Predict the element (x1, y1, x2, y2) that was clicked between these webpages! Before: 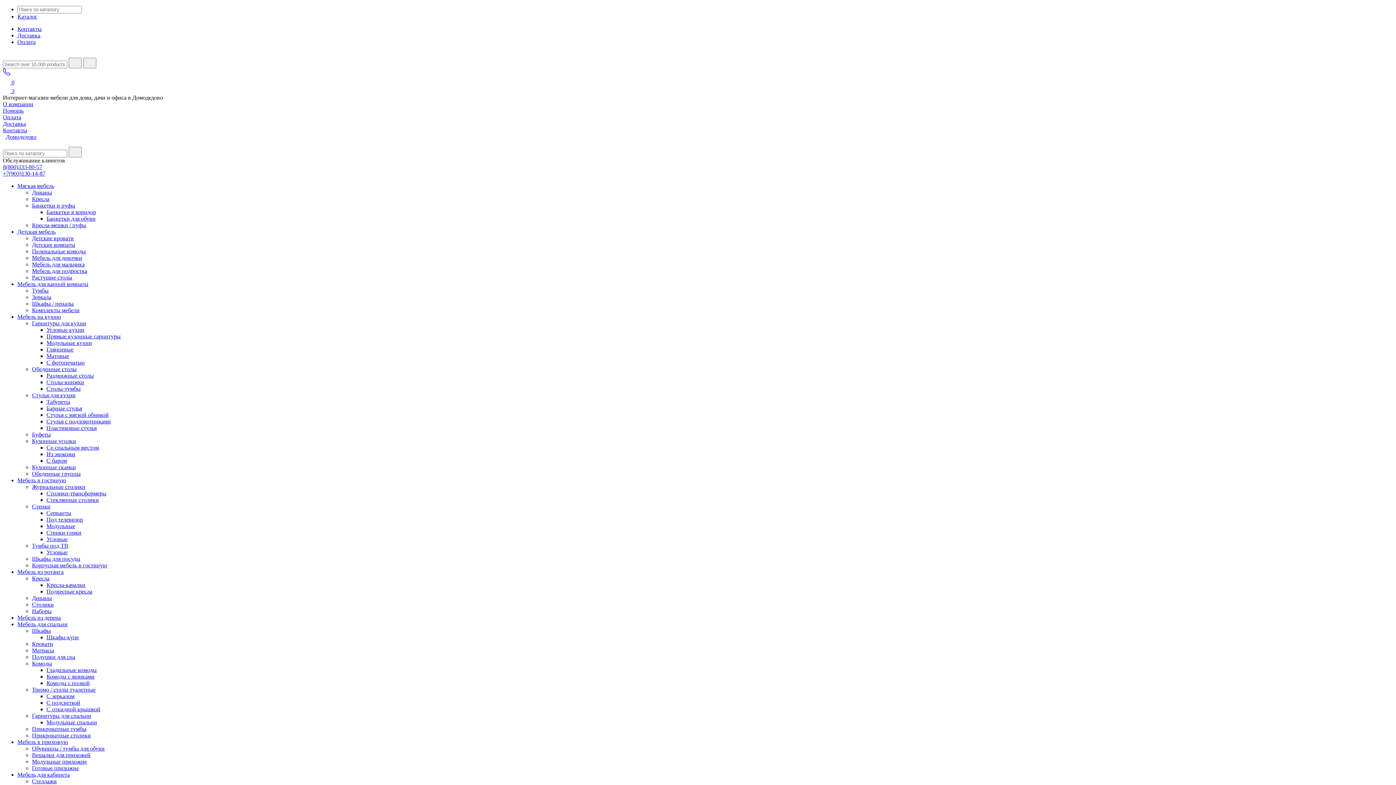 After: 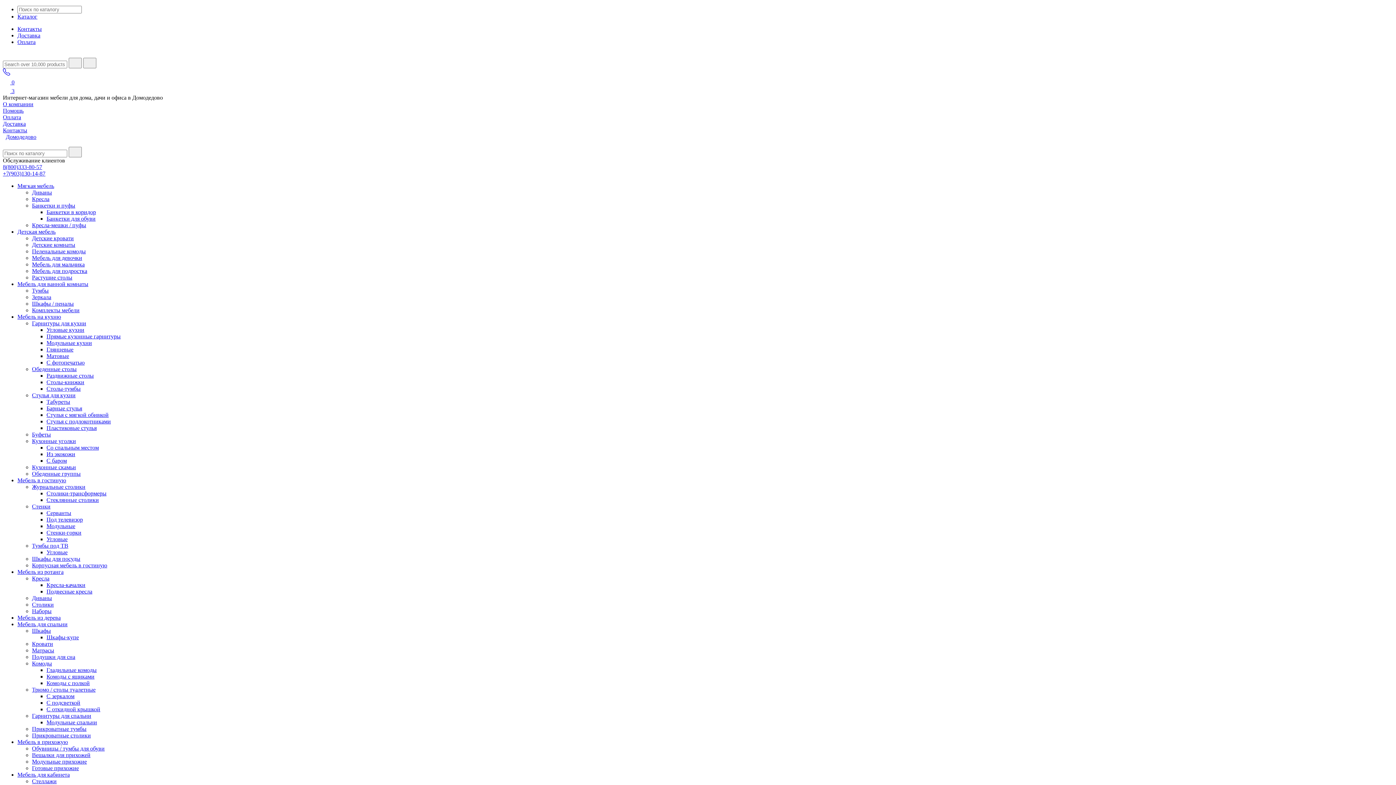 Action: label: Столики-трансформеры bbox: (46, 490, 106, 496)